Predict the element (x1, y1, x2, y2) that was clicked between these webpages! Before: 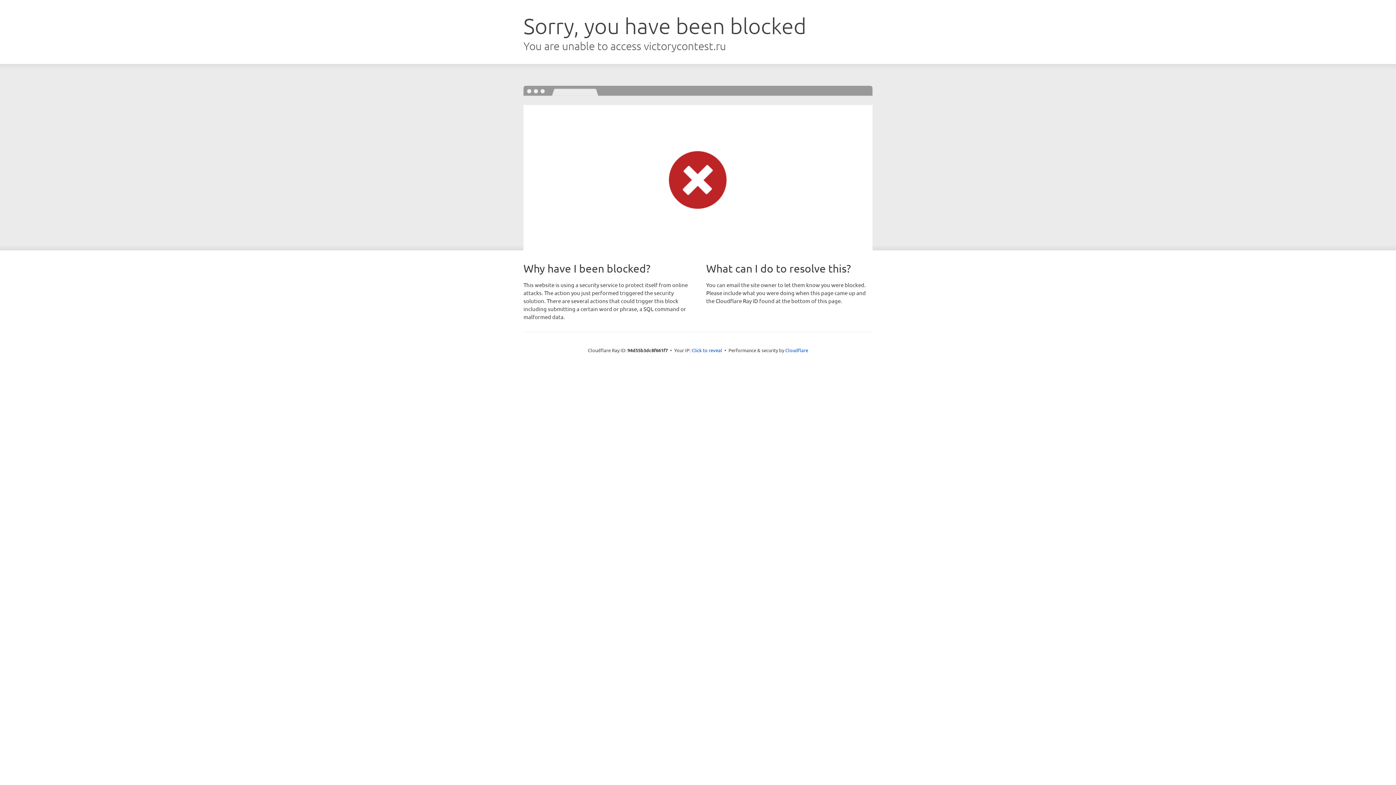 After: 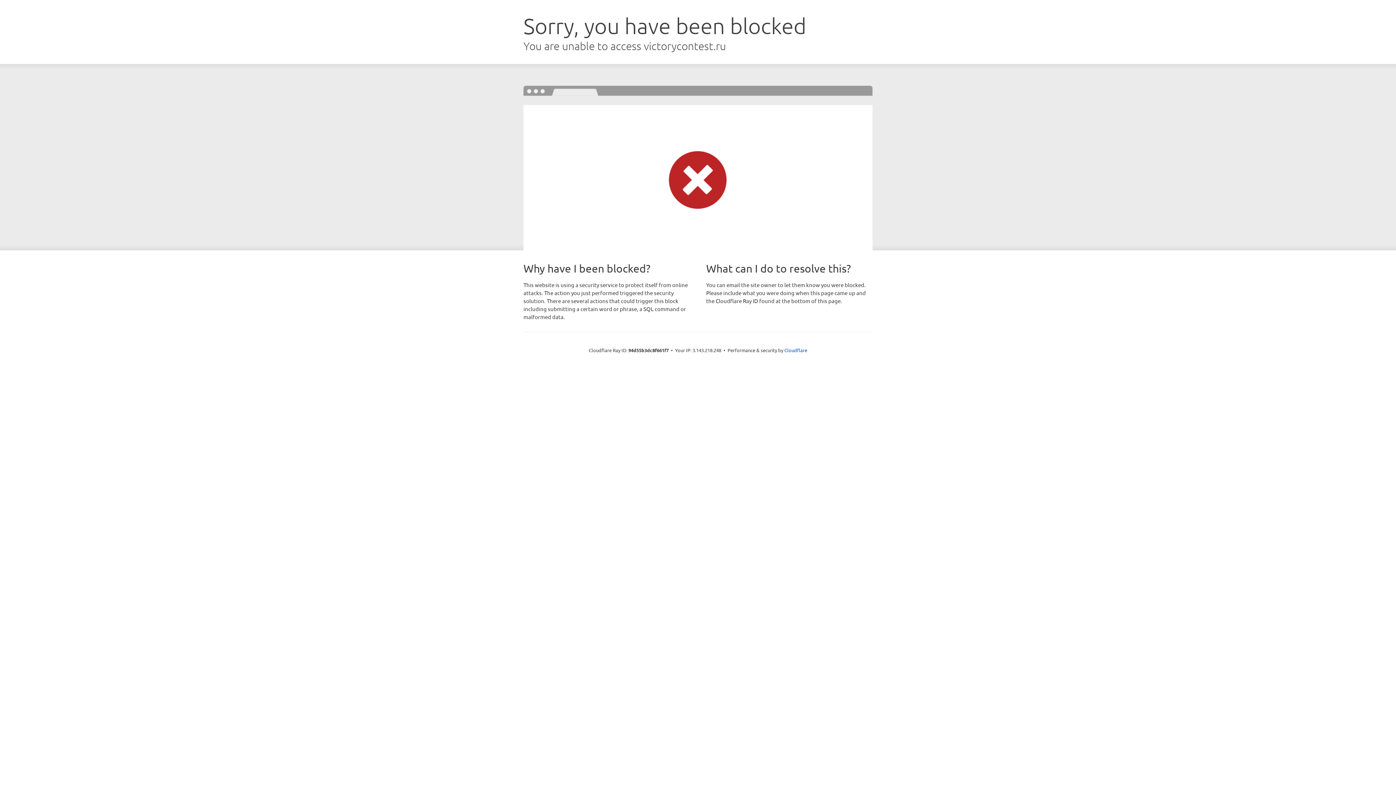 Action: bbox: (691, 346, 722, 353) label: Click to reveal